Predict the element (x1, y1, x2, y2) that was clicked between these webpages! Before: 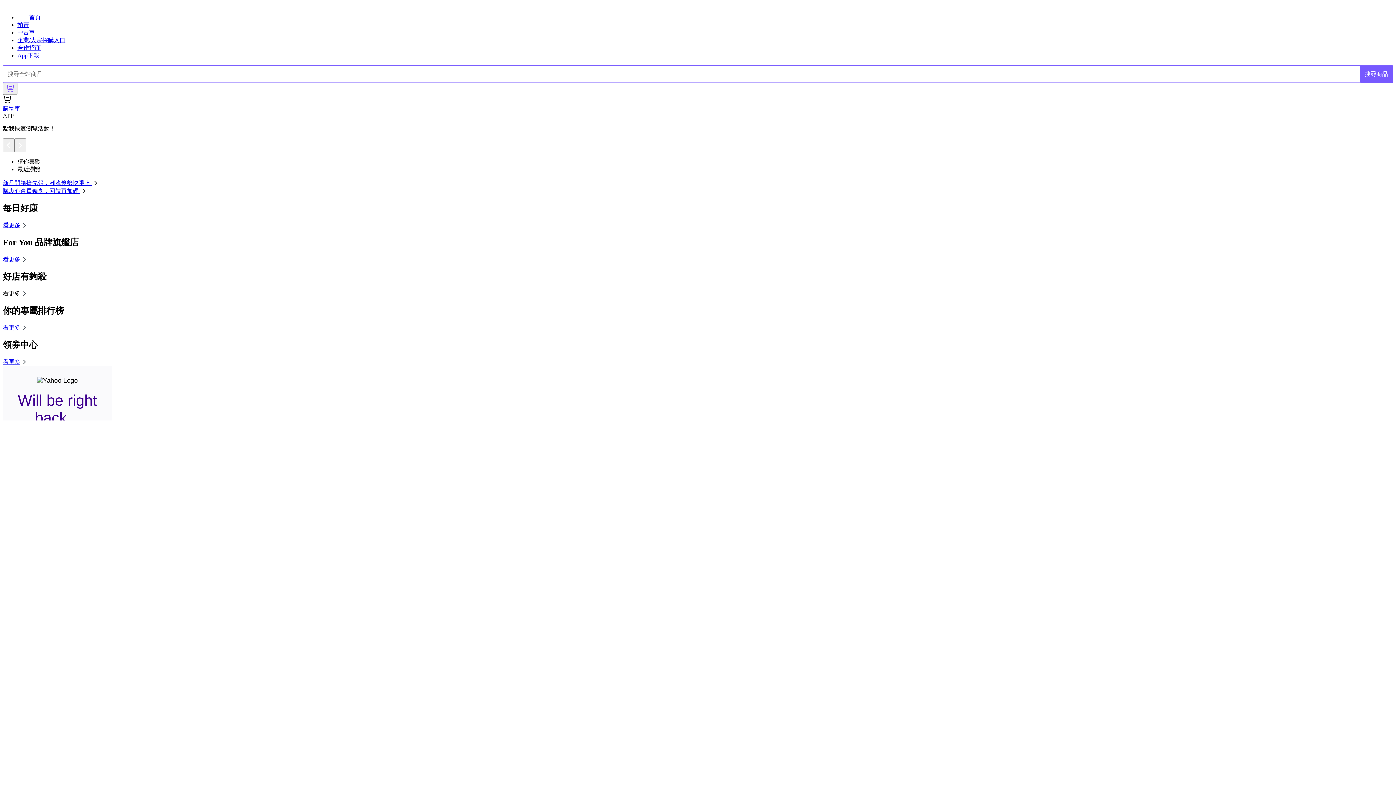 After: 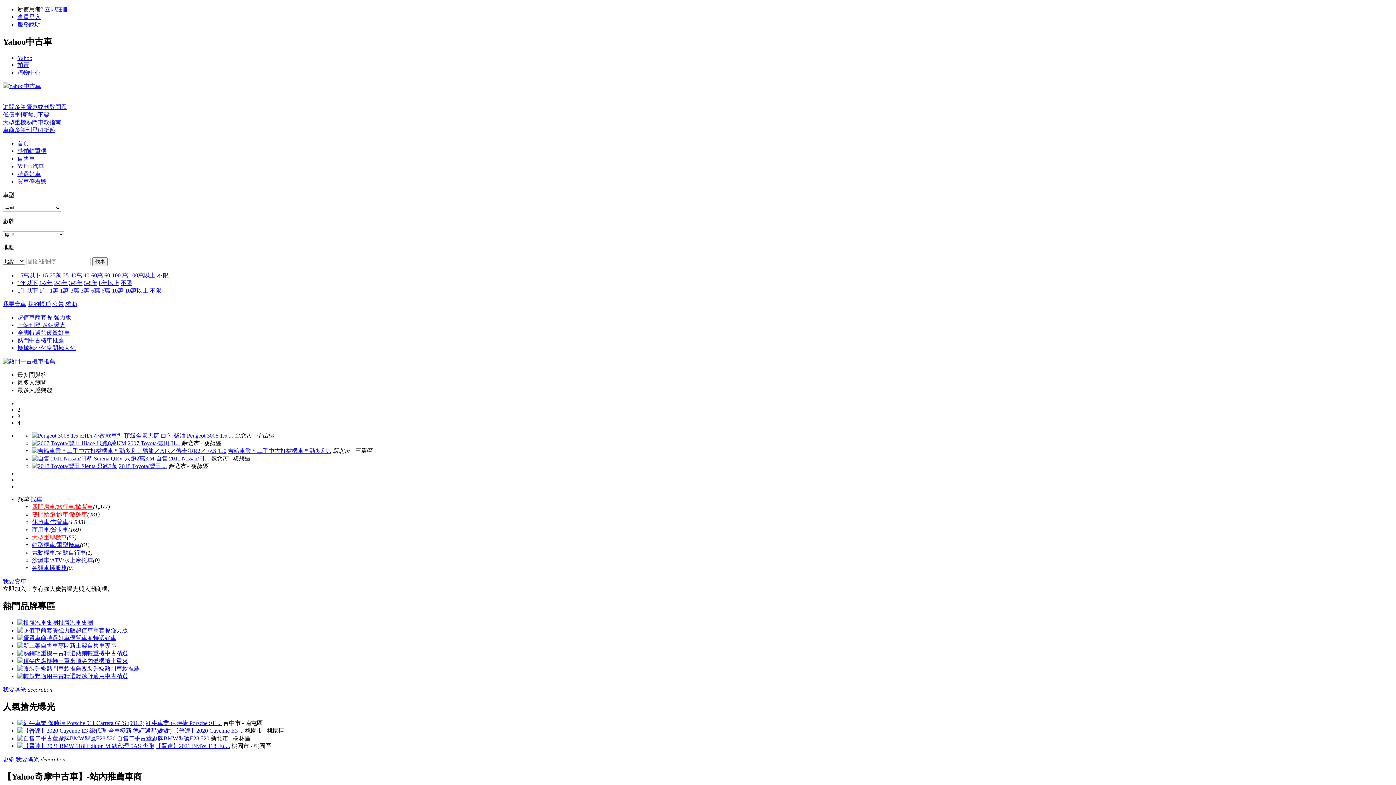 Action: label: 中古車 bbox: (17, 29, 34, 35)